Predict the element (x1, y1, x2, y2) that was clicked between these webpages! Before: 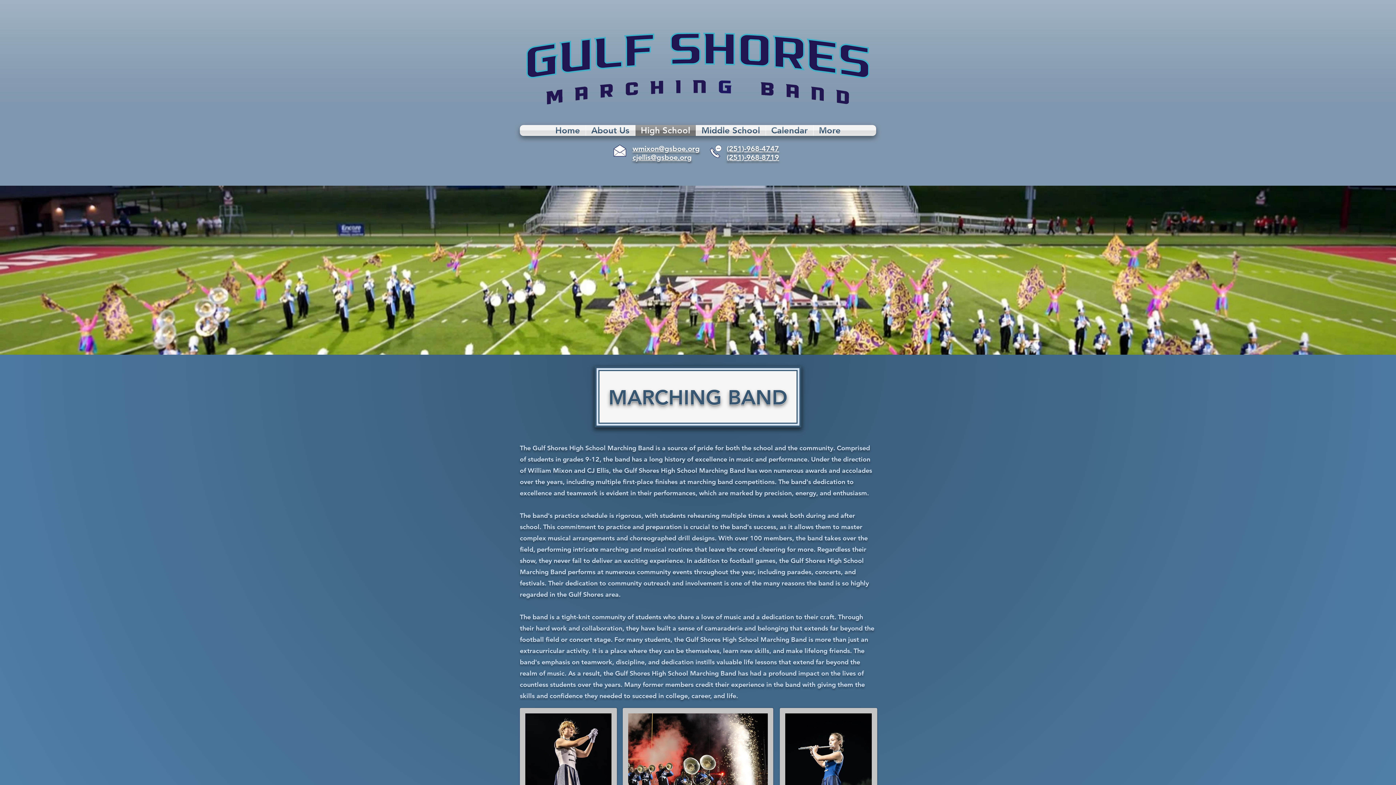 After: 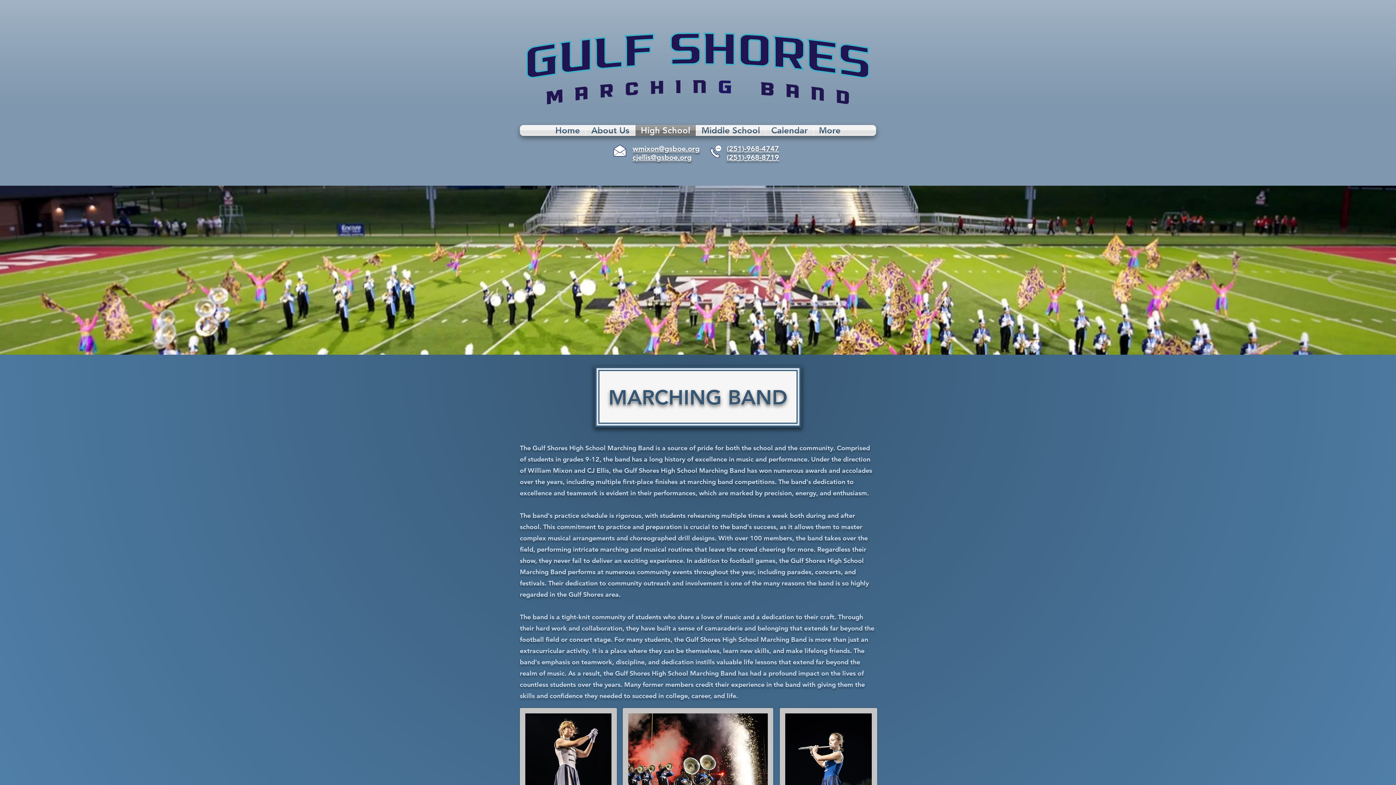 Action: label: cjellis@gsboe.org bbox: (632, 153, 692, 161)